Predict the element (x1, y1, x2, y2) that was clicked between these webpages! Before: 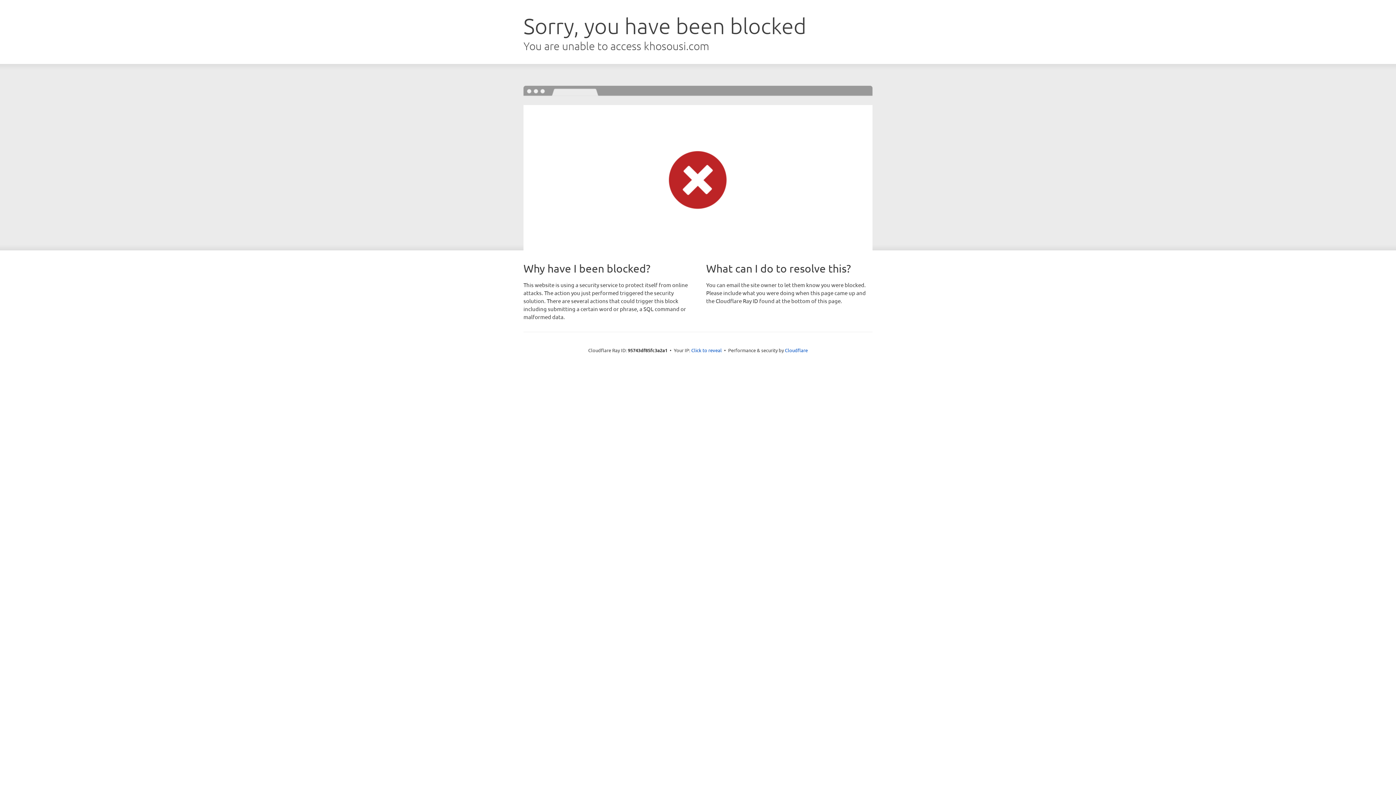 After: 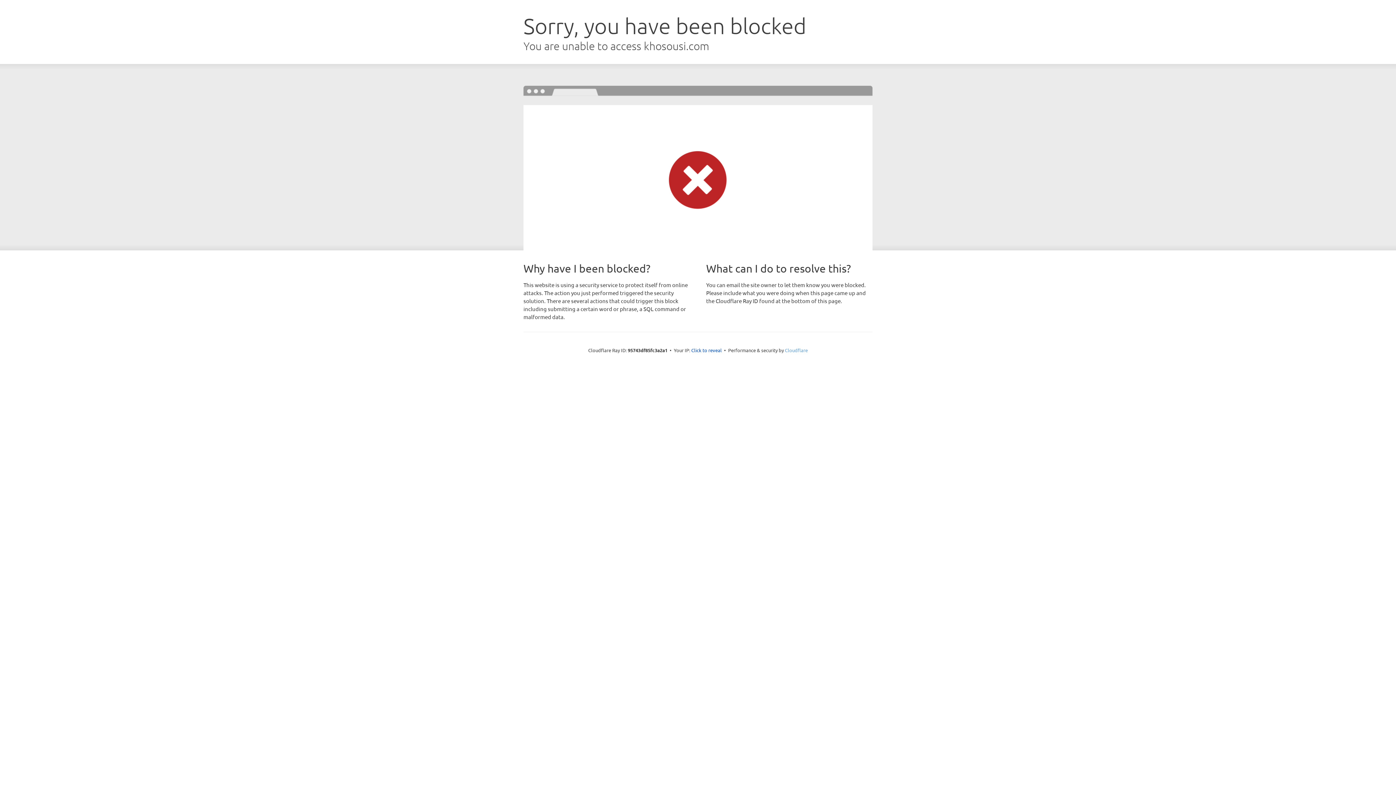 Action: bbox: (785, 347, 808, 353) label: Cloudflare